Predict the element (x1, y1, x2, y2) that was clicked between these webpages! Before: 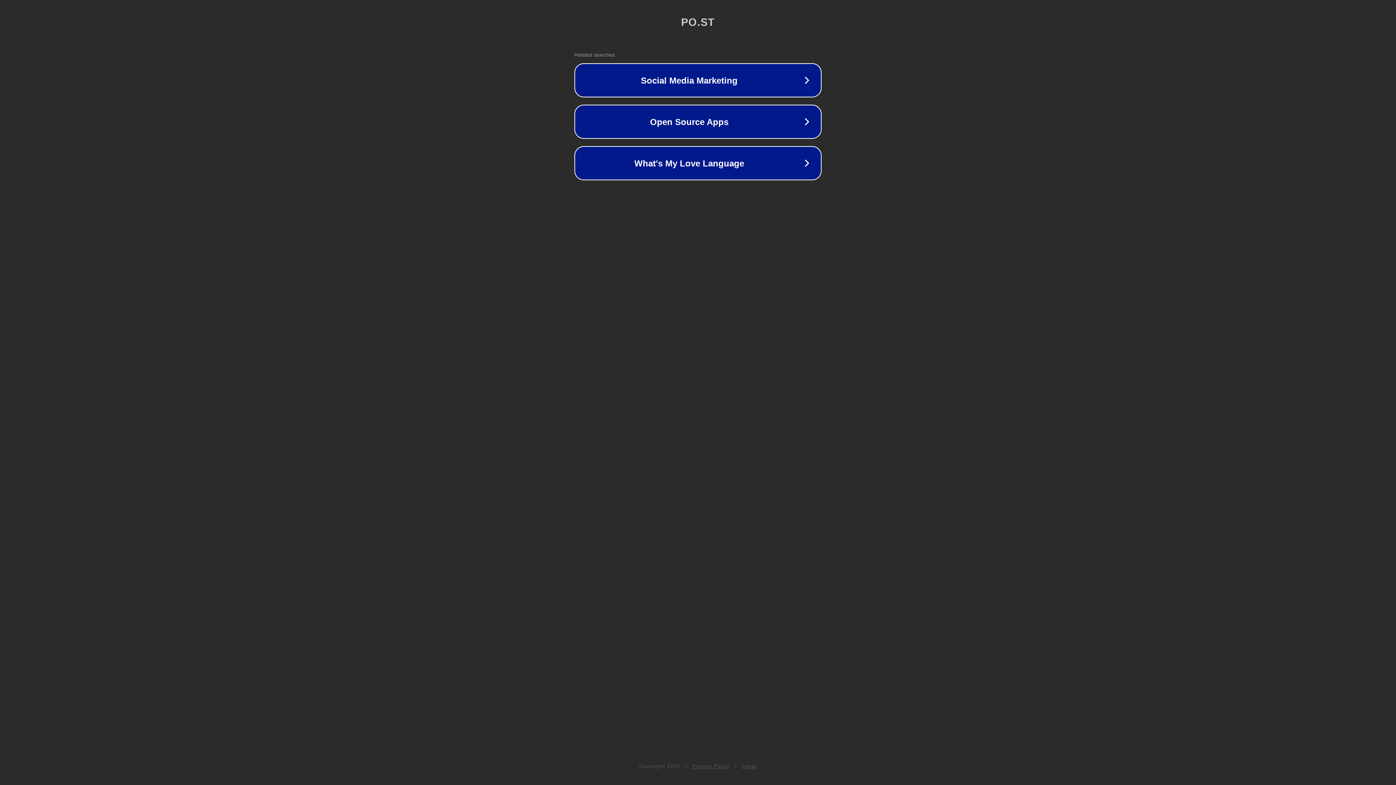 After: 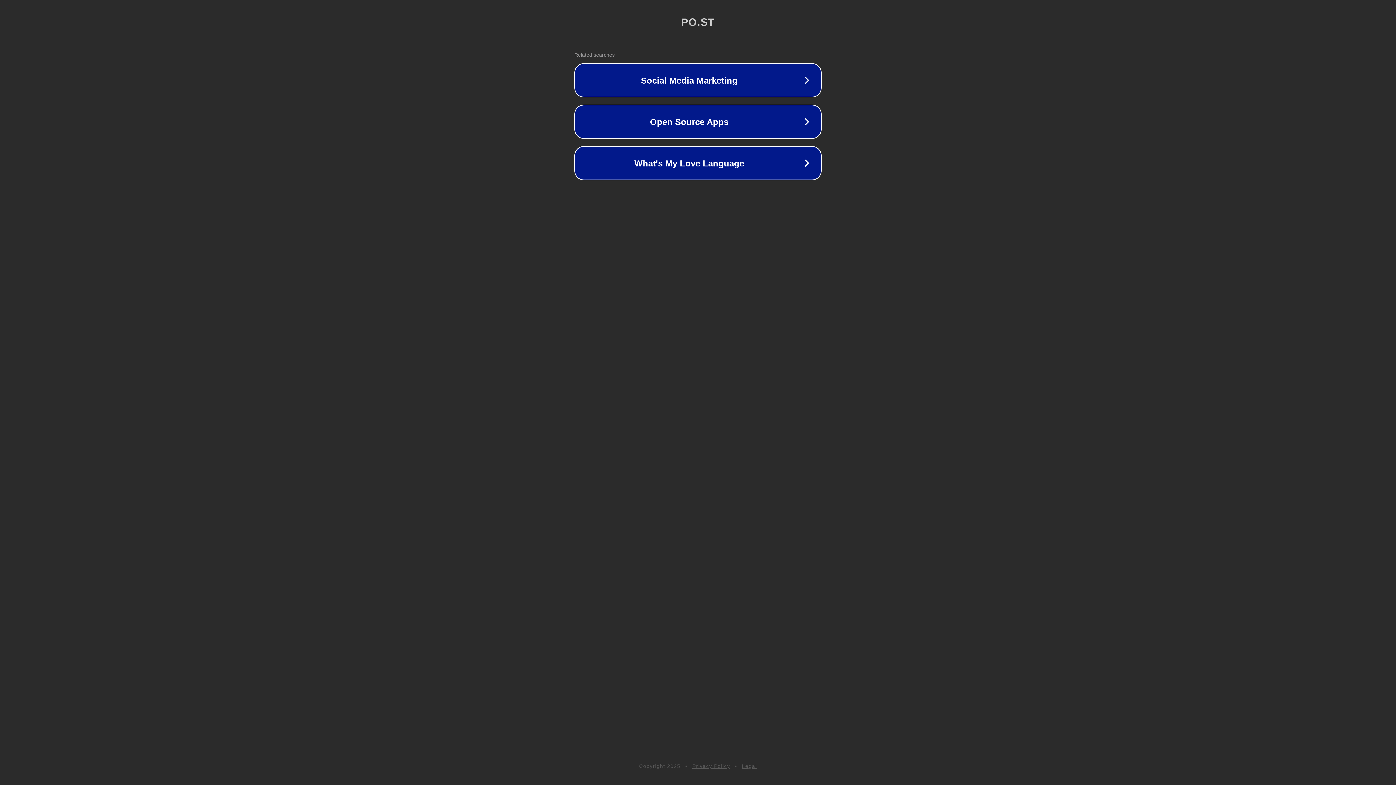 Action: label: Legal bbox: (742, 763, 757, 769)